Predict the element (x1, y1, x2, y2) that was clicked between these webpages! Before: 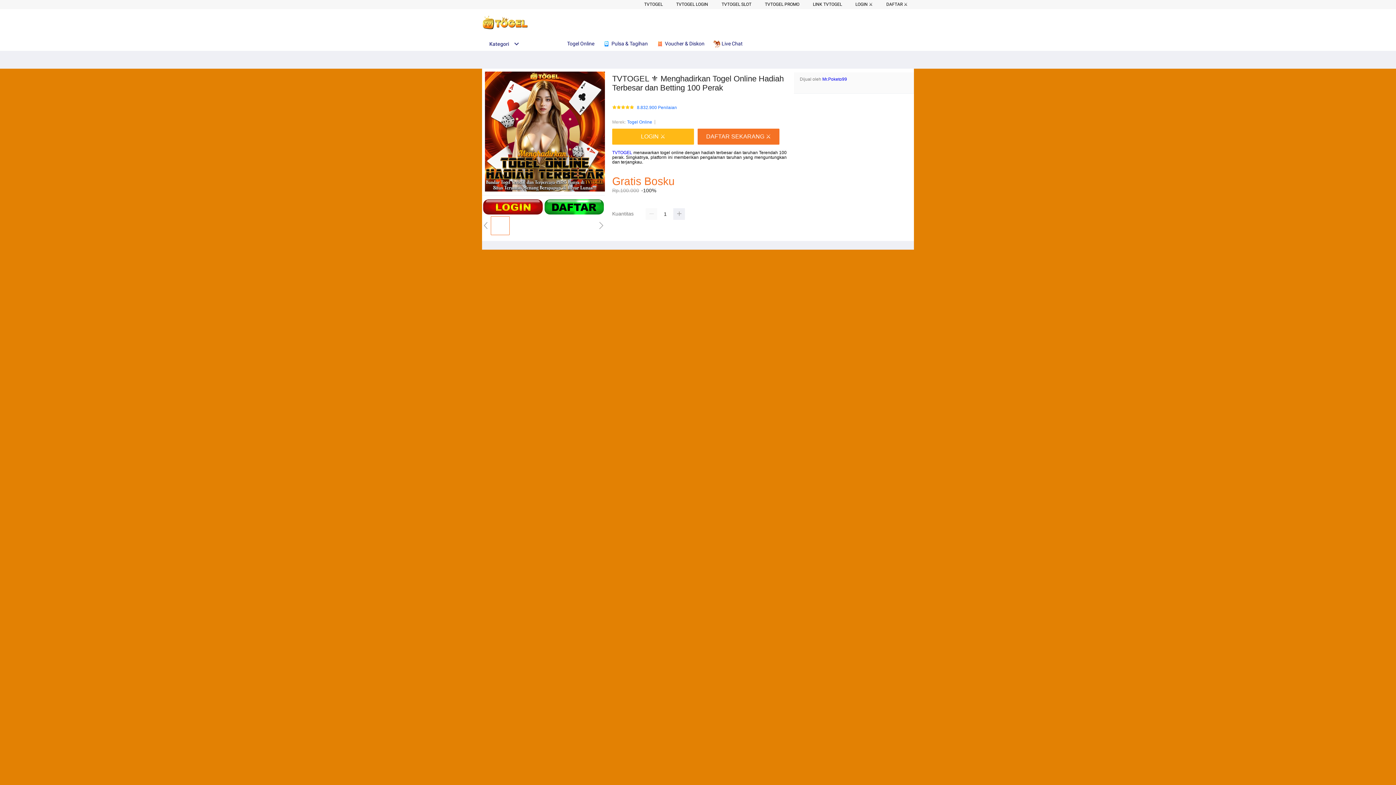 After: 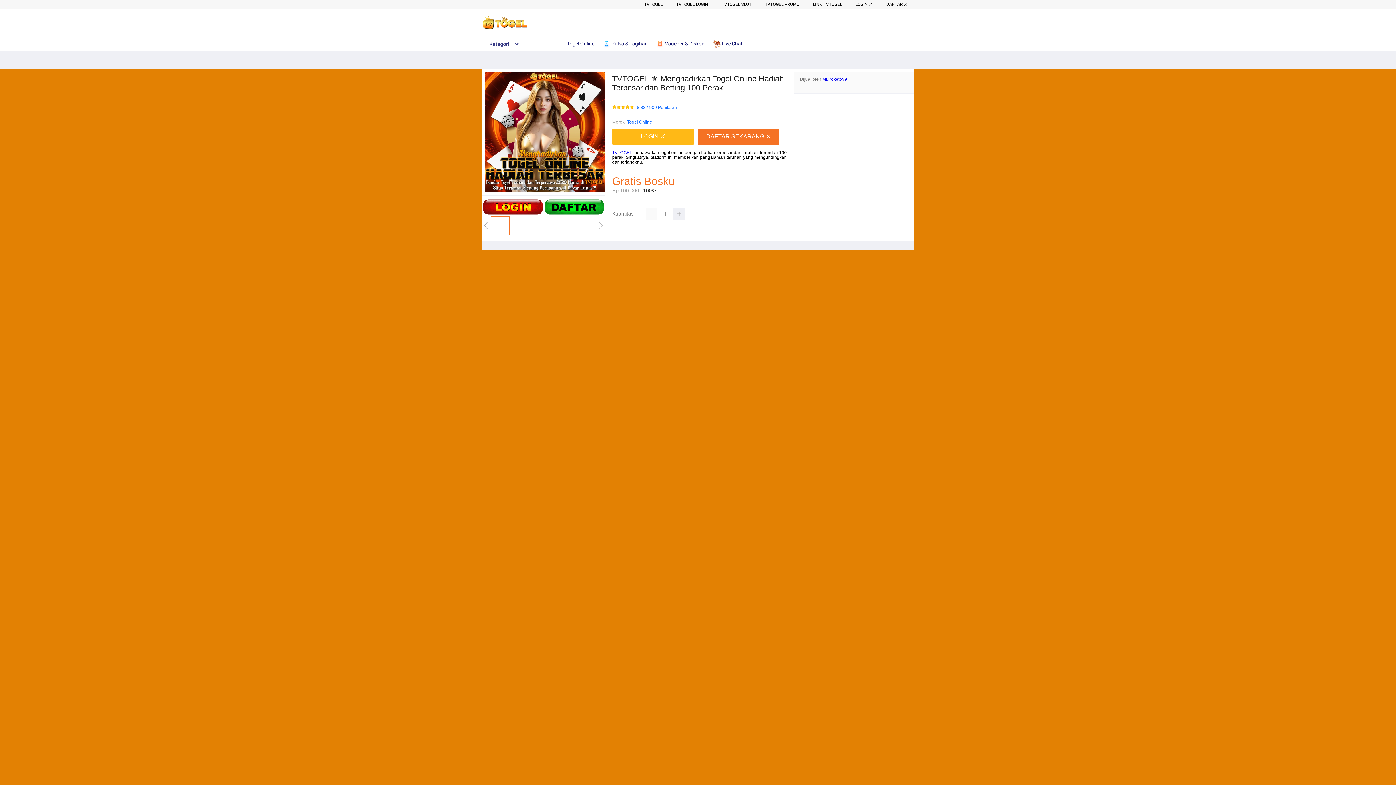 Action: bbox: (482, 211, 605, 216)